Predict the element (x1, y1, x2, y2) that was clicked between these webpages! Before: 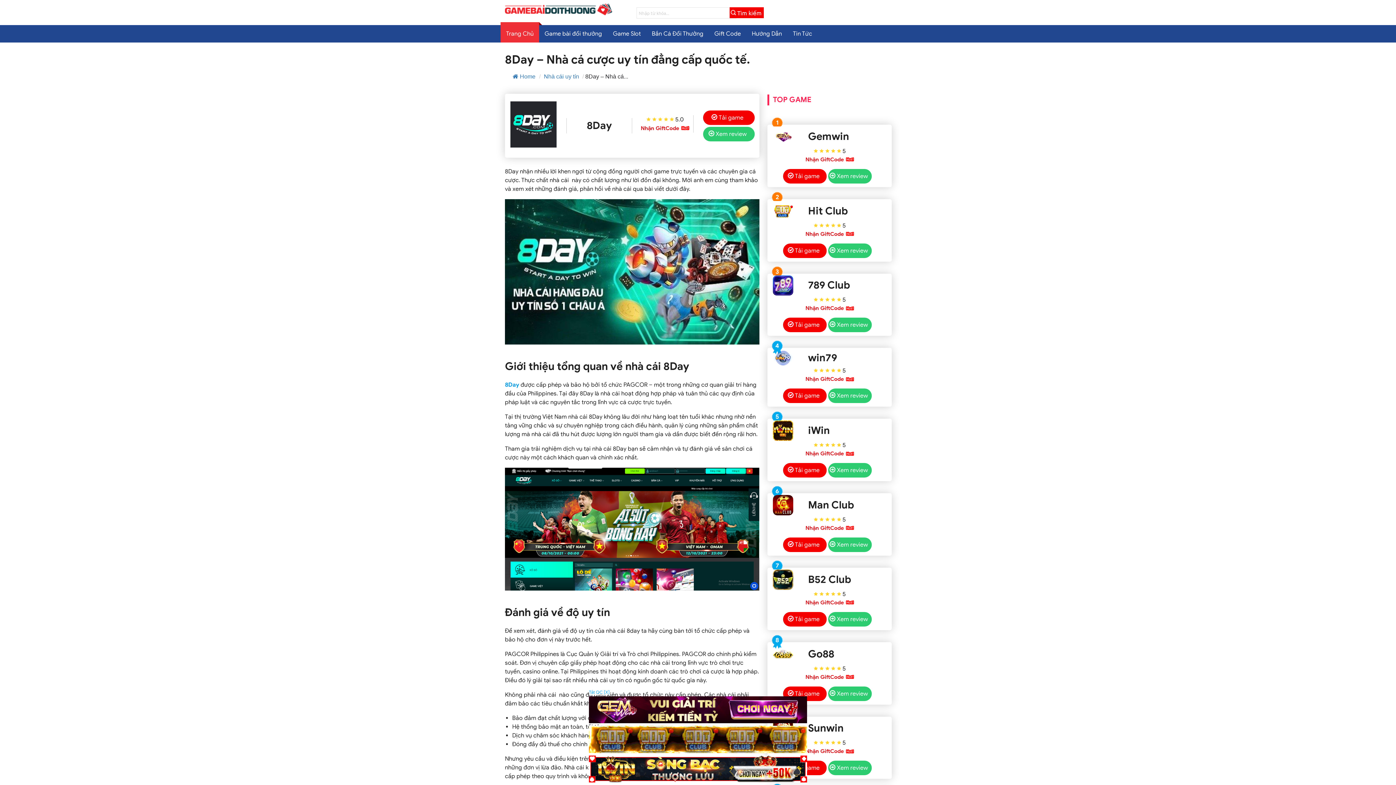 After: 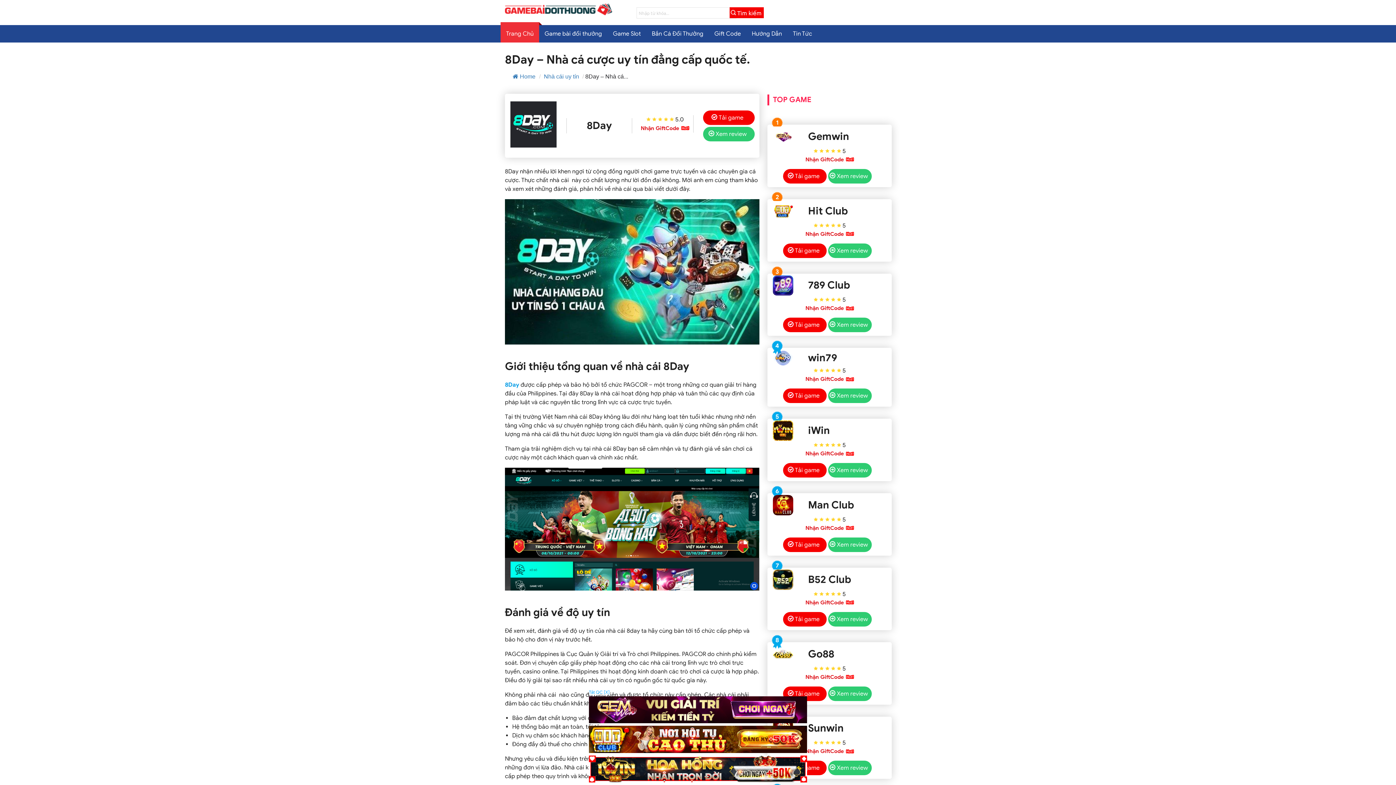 Action: label: Tải game bbox: (703, 110, 754, 124)